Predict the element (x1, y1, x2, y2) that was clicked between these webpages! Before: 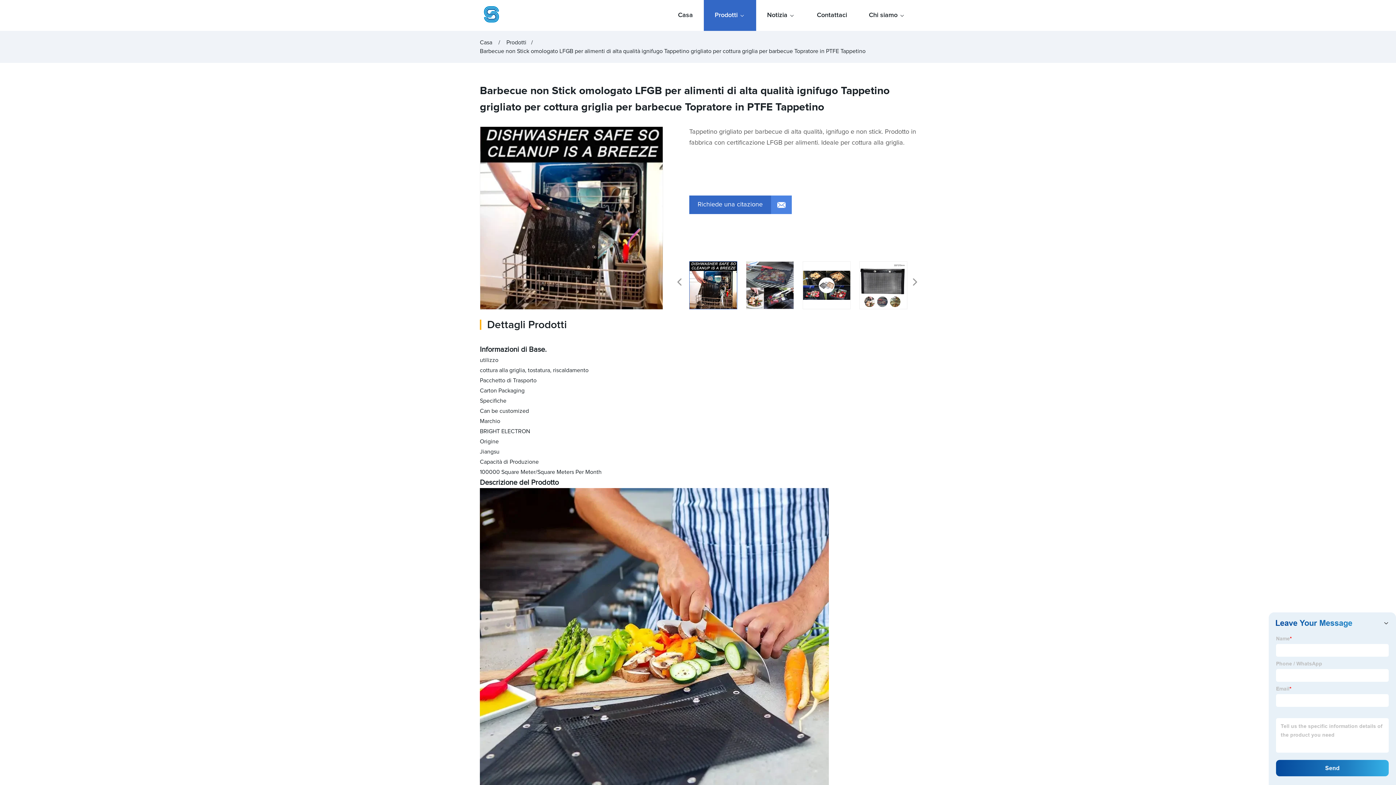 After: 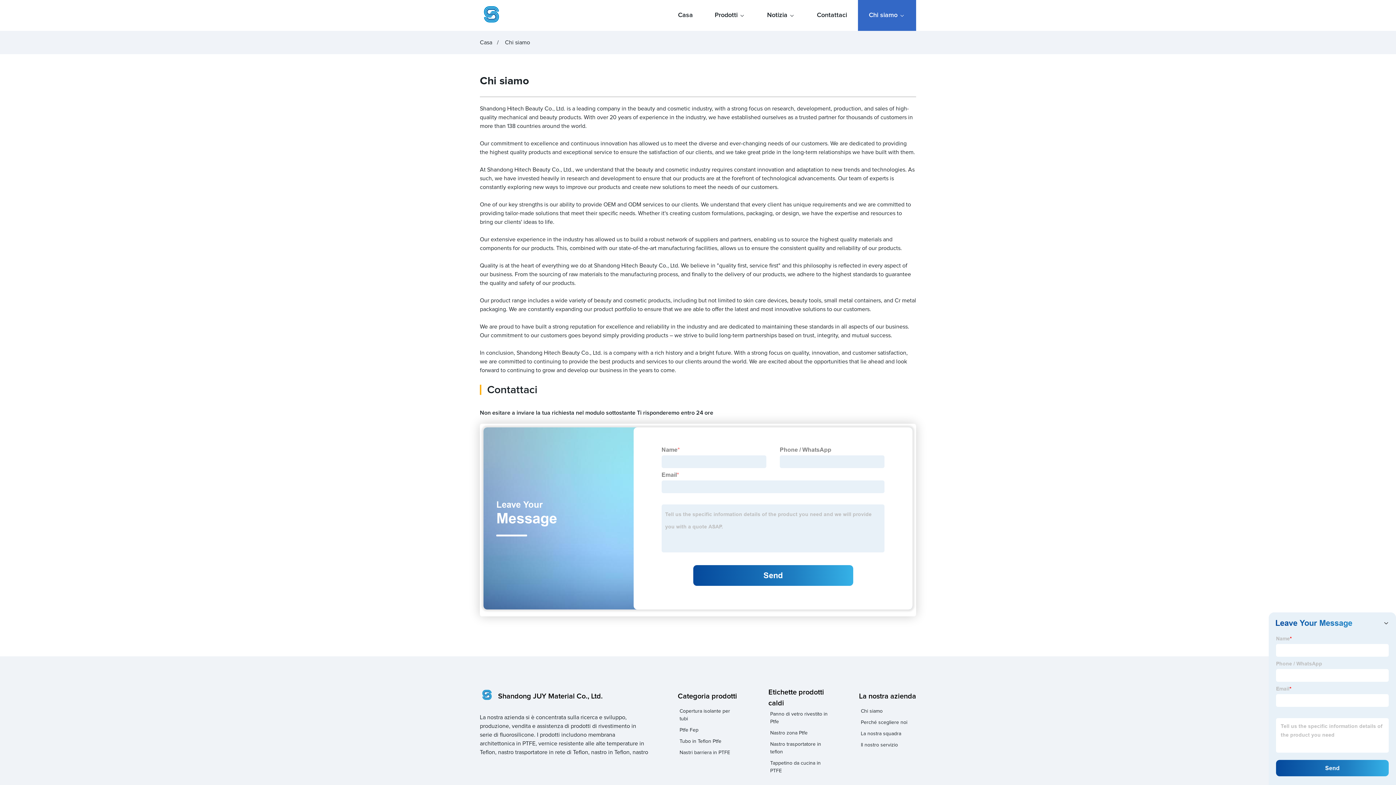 Action: bbox: (858, 0, 916, 30) label: Chi siamo